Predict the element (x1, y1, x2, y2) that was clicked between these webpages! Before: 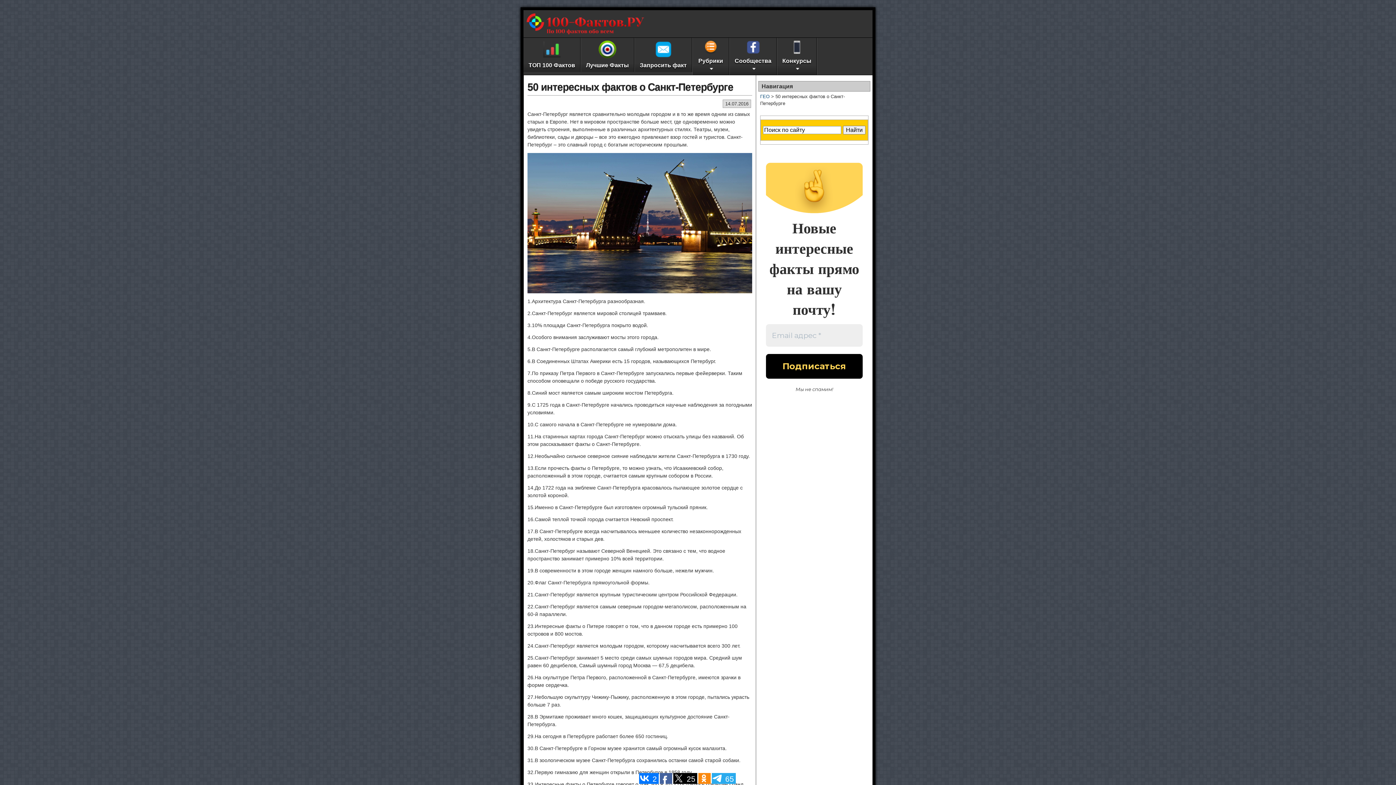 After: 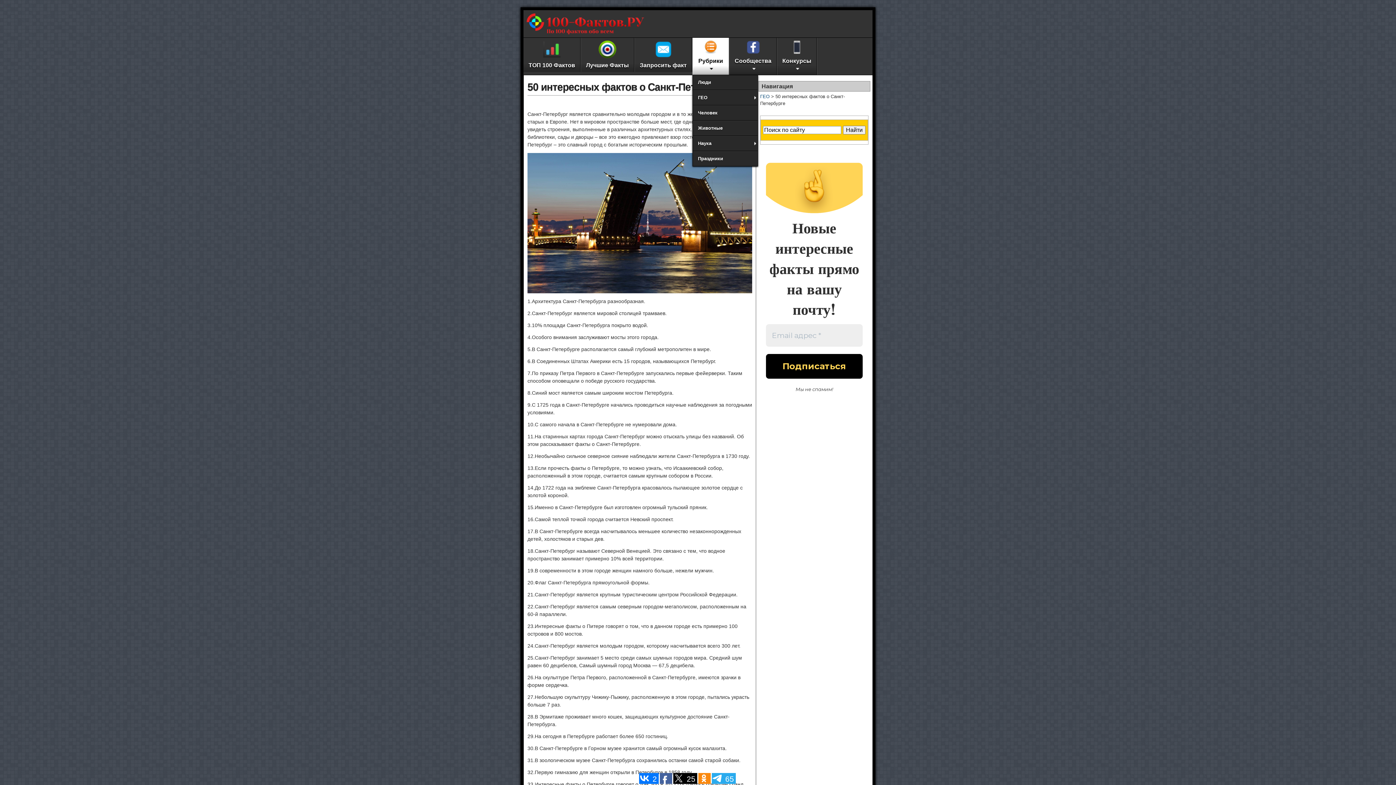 Action: bbox: (692, 37, 729, 74) label: Рубрики